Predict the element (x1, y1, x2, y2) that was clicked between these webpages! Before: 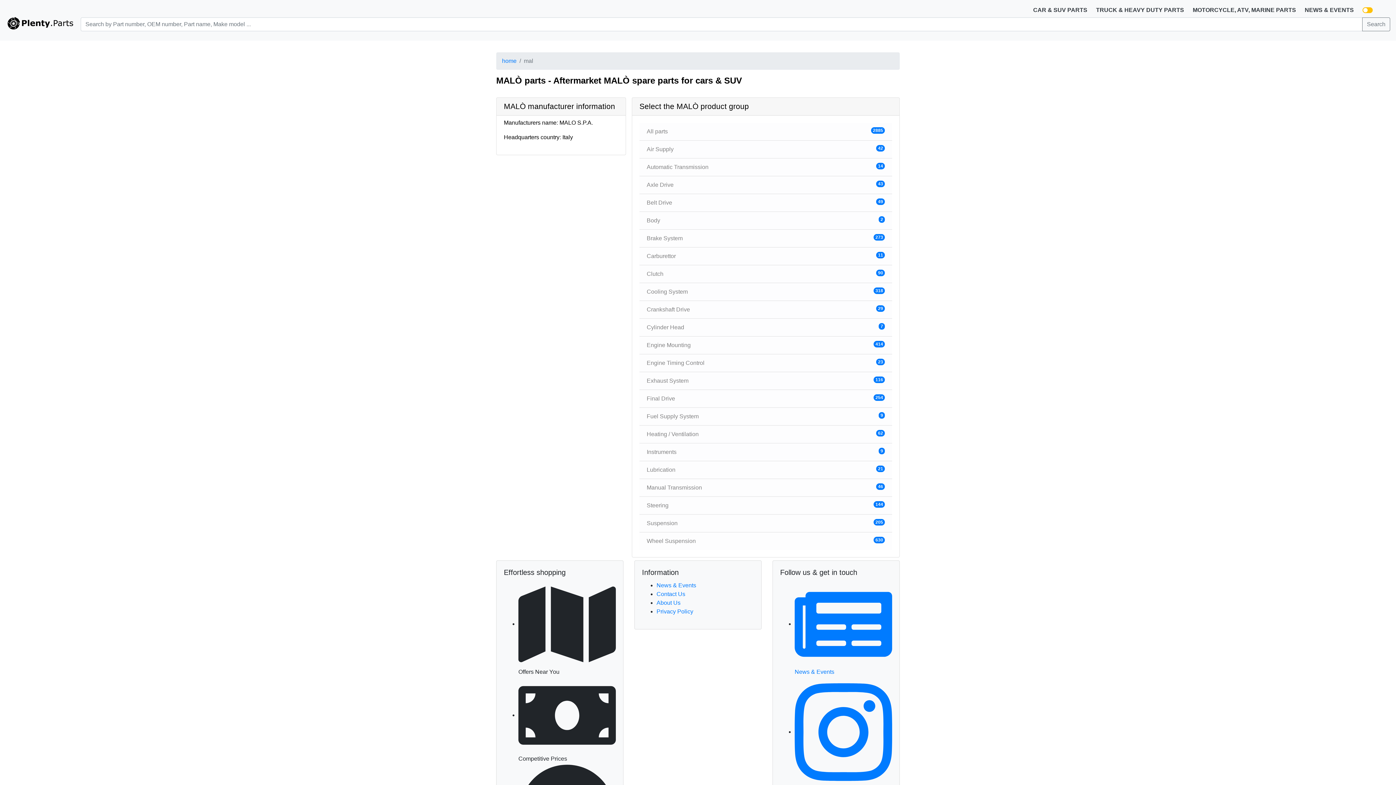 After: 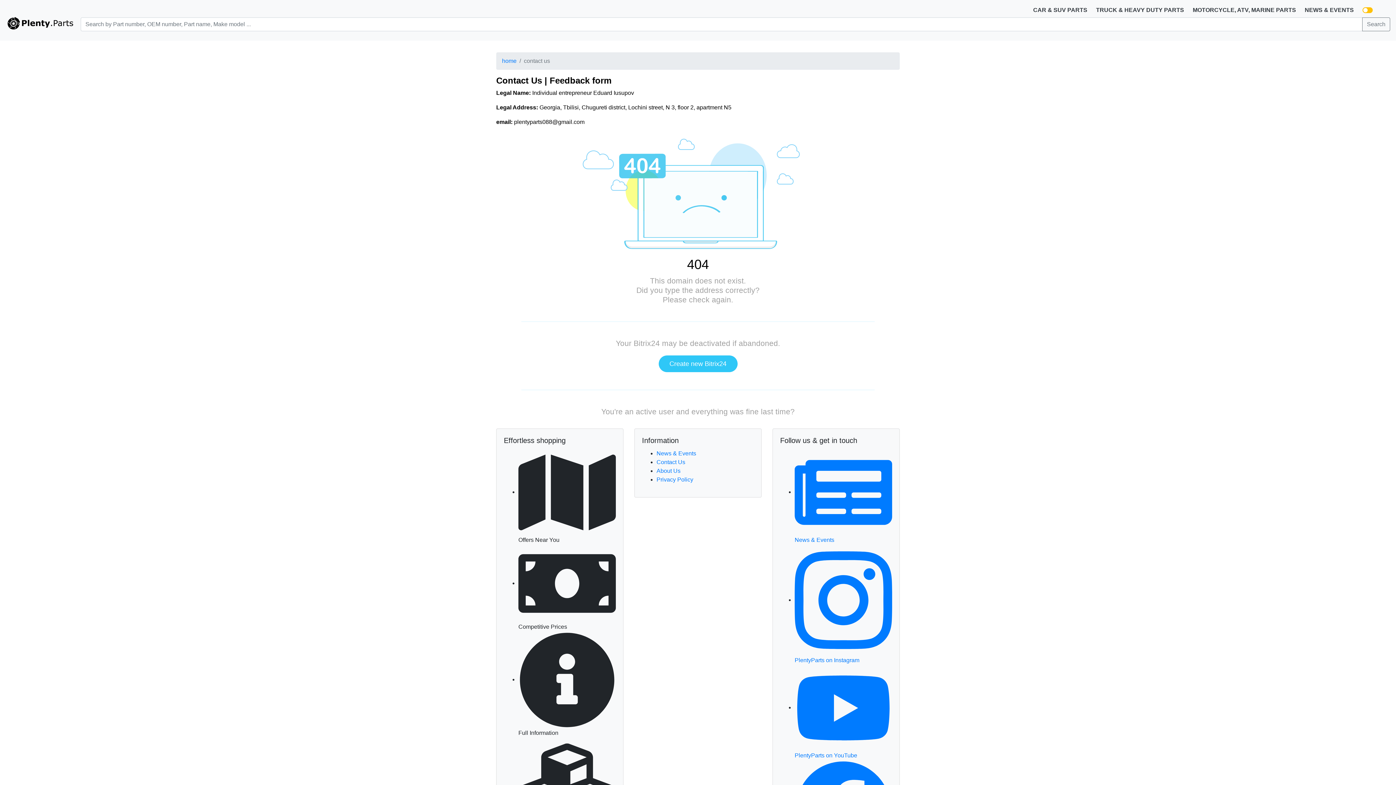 Action: bbox: (656, 591, 685, 597) label: Contact Us